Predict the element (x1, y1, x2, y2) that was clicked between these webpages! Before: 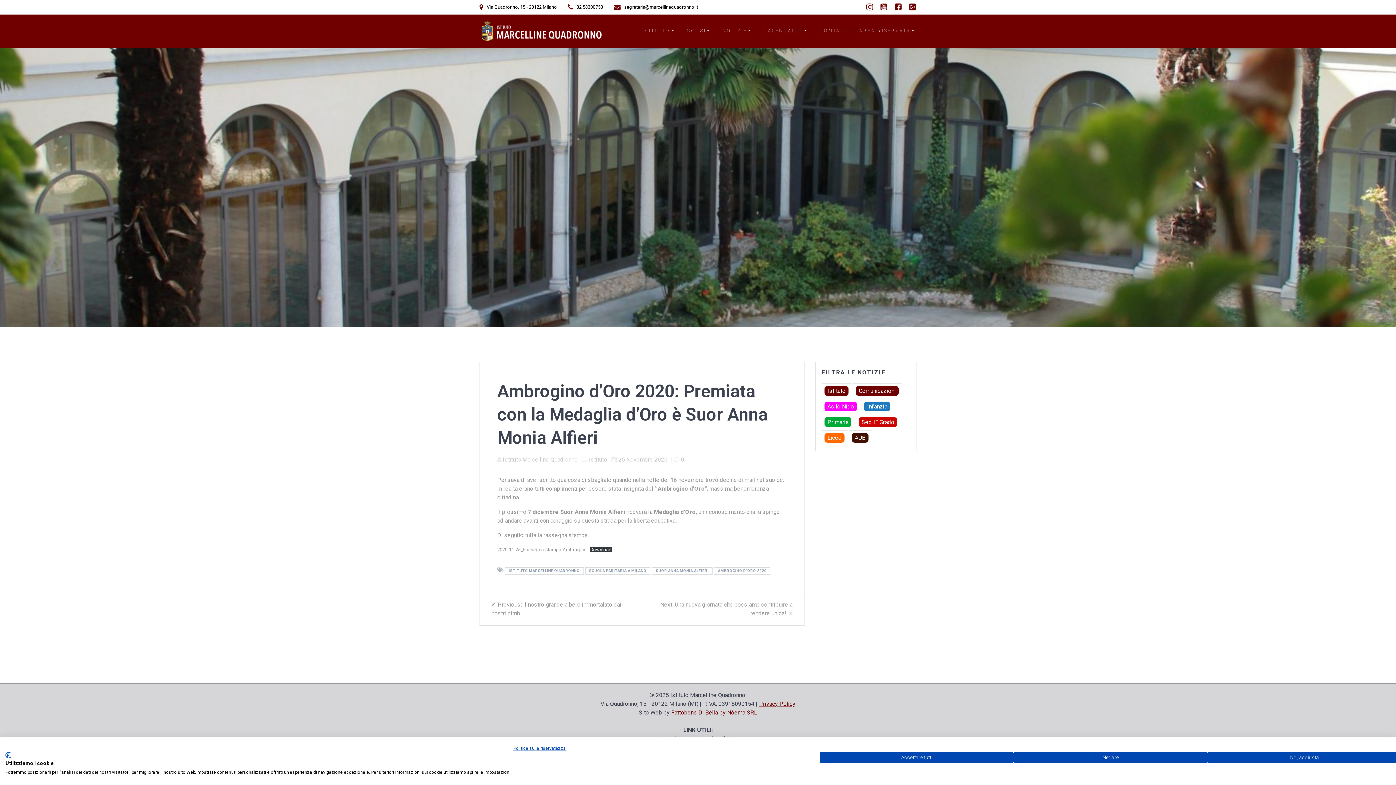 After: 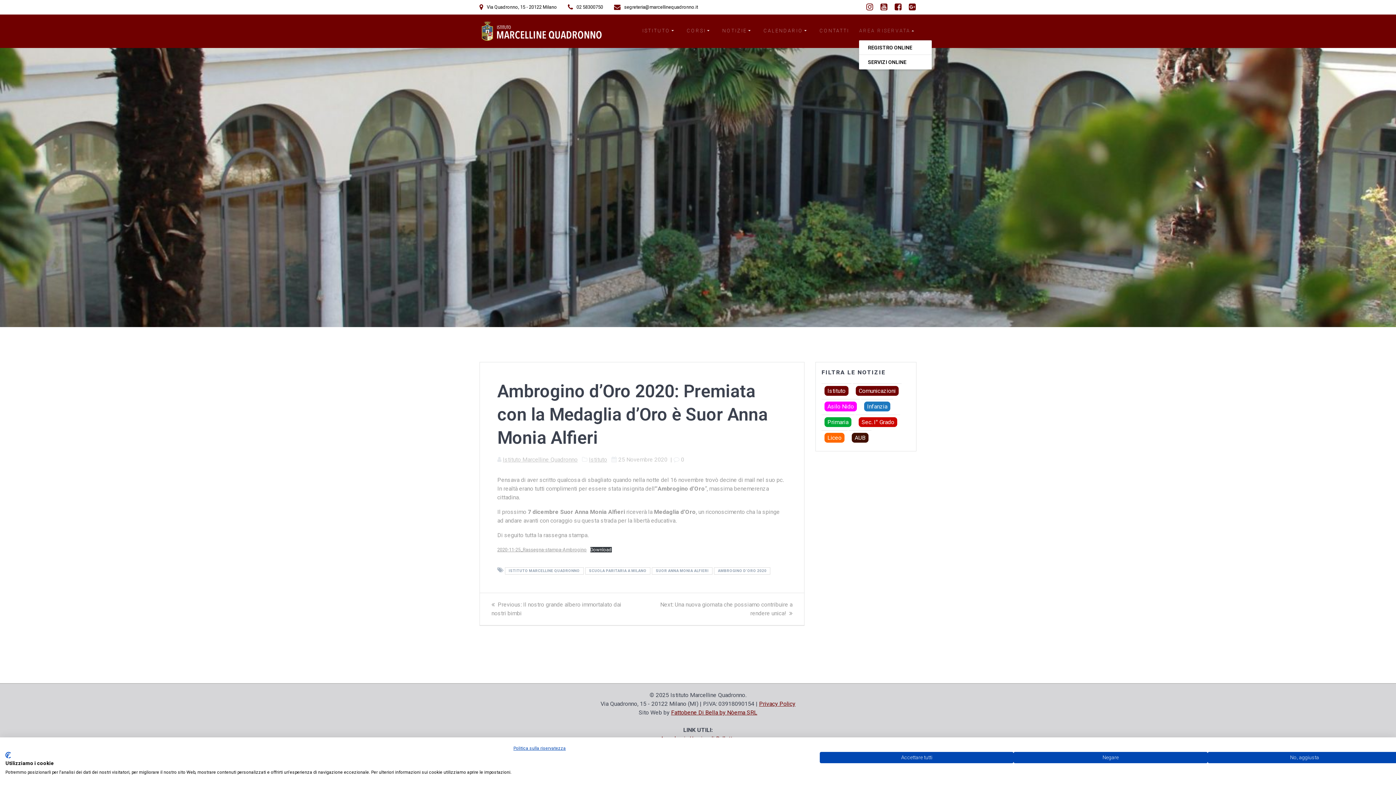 Action: label: AREA RISERVATA bbox: (859, 27, 917, 35)